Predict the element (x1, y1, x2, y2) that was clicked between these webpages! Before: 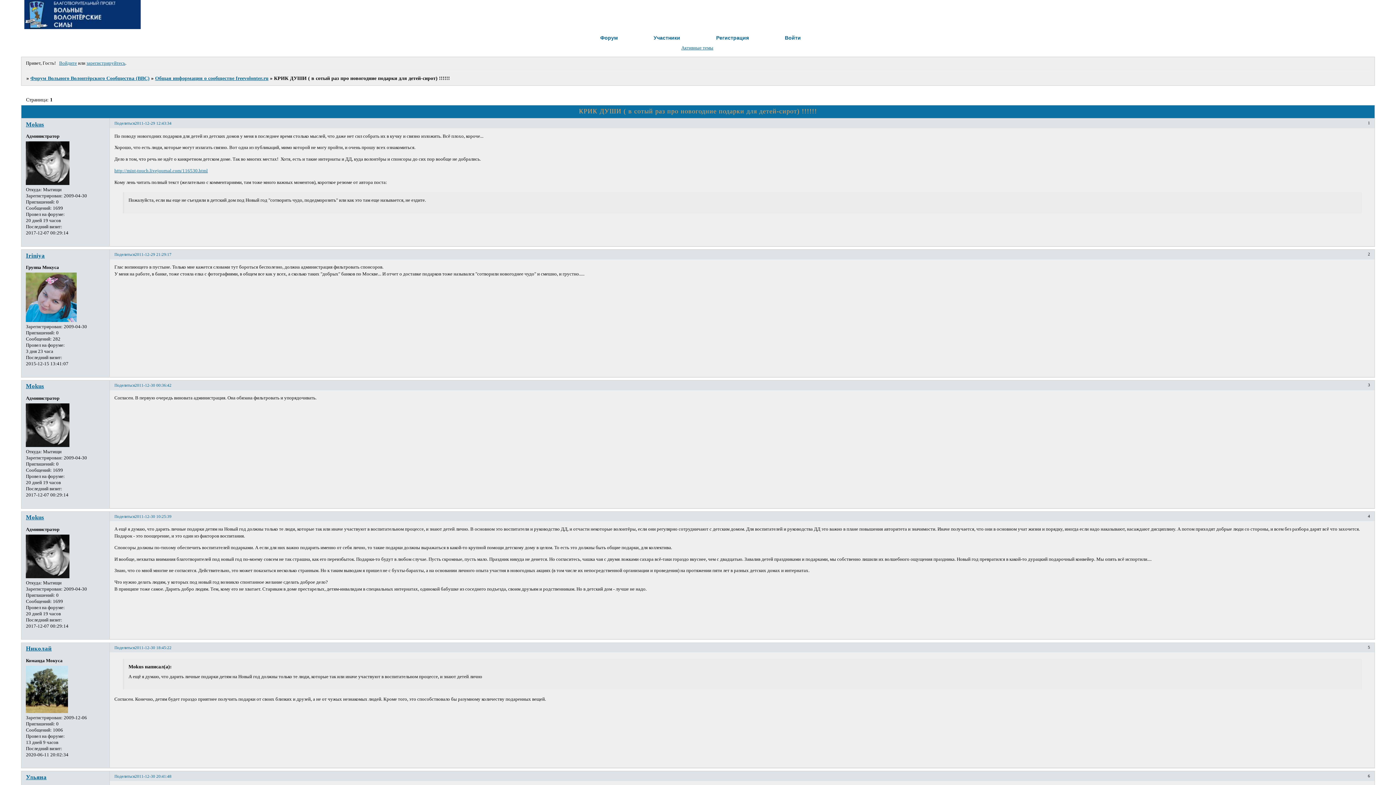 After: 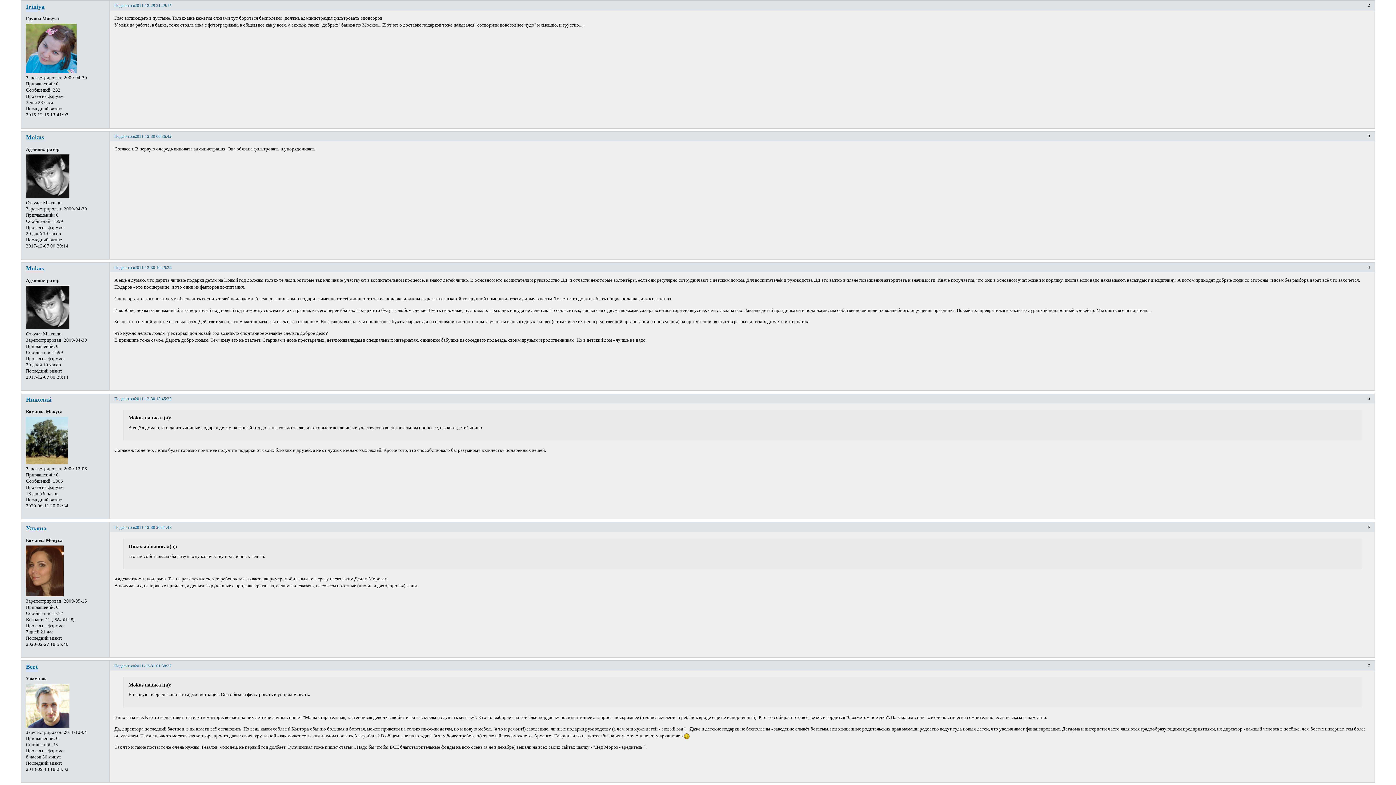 Action: label: 2011-12-29 21:29:17 bbox: (134, 252, 171, 256)